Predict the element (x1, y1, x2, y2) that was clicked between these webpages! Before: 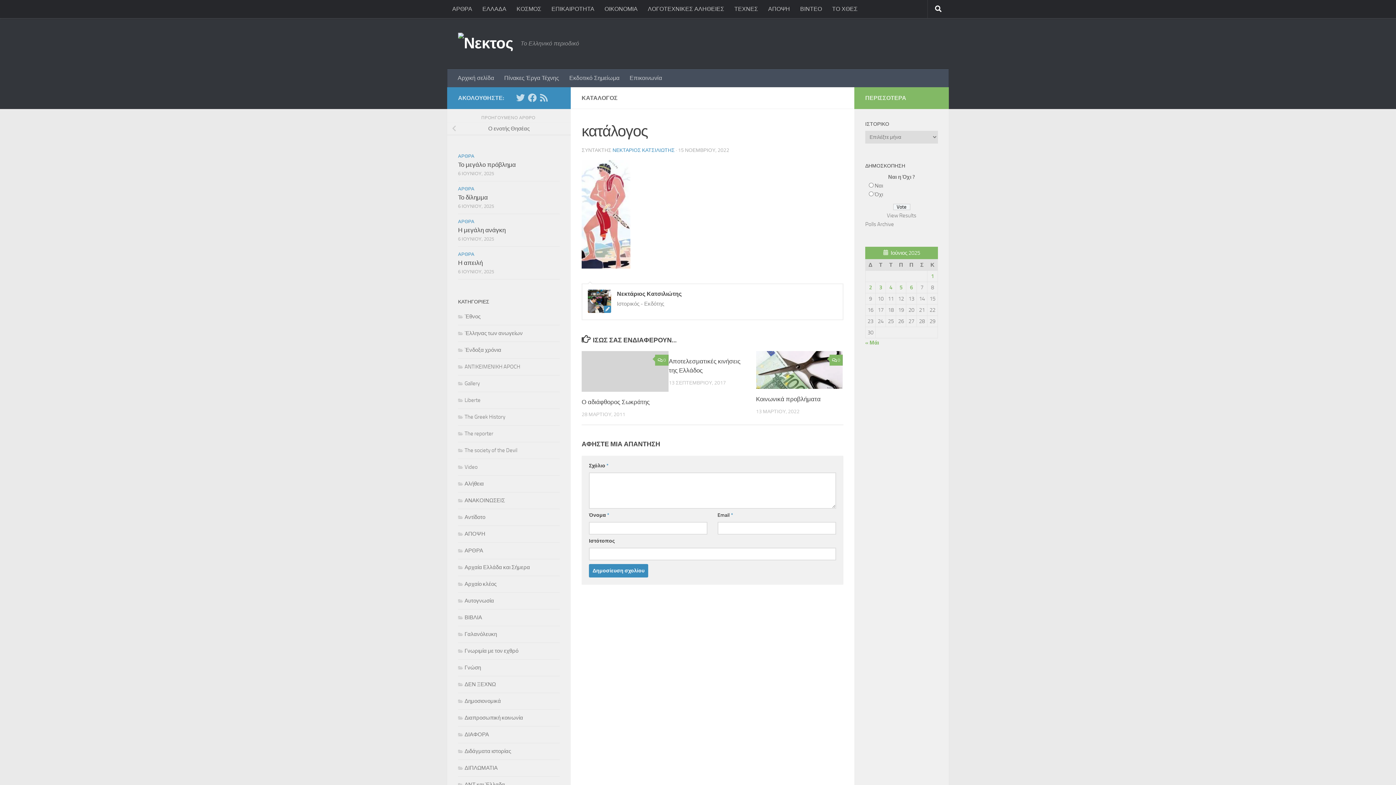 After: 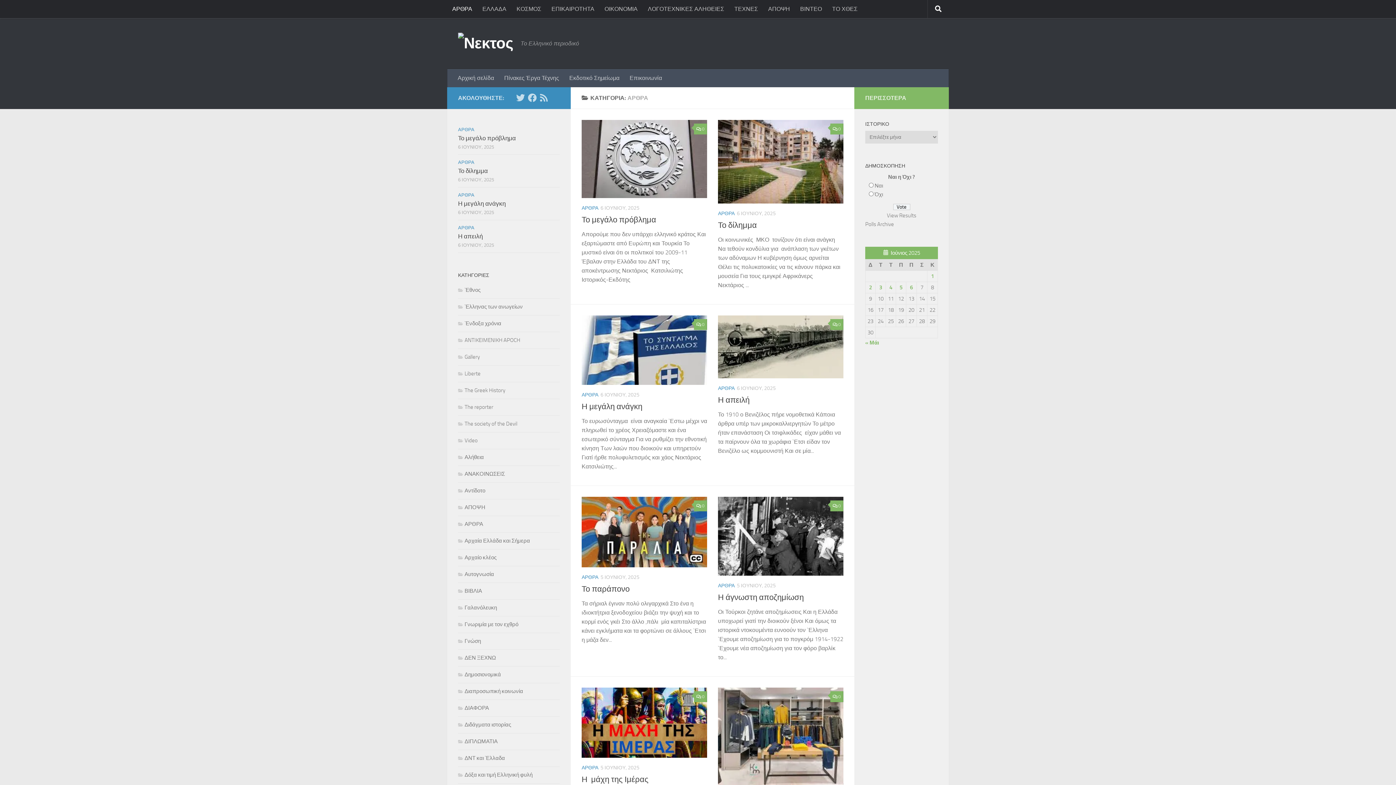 Action: bbox: (458, 251, 474, 257) label: ΑΡΘΡΑ